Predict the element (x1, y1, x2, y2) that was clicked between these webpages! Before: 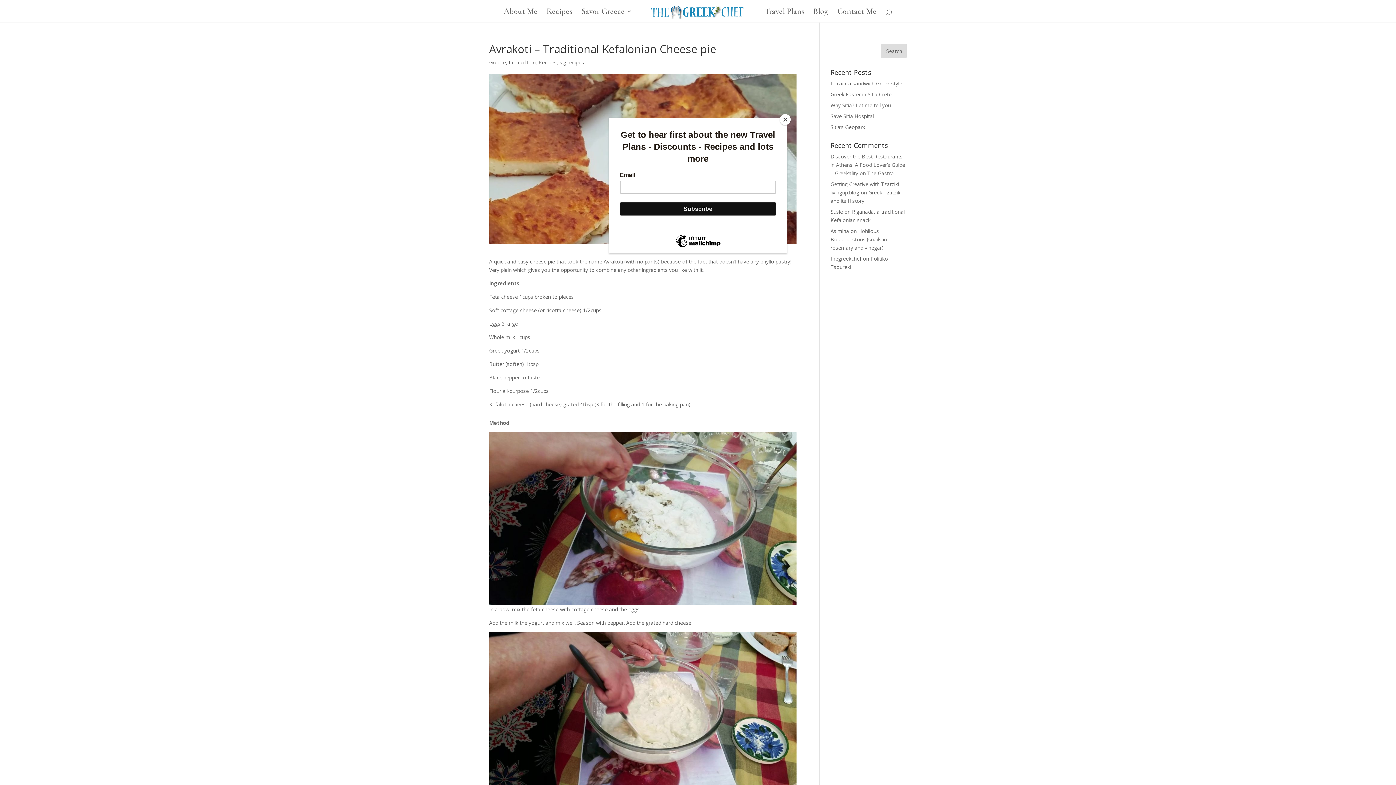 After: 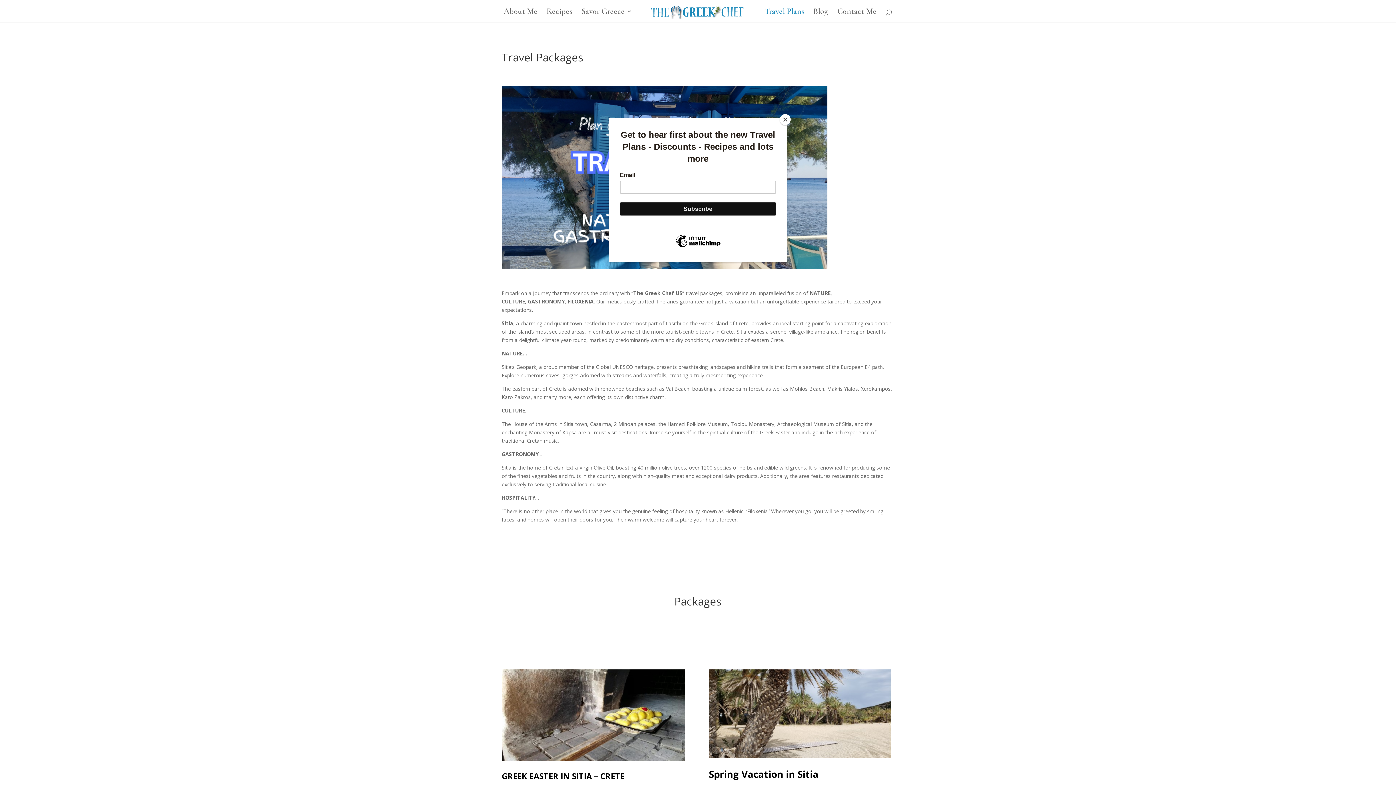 Action: bbox: (764, 8, 804, 22) label: Travel Plans